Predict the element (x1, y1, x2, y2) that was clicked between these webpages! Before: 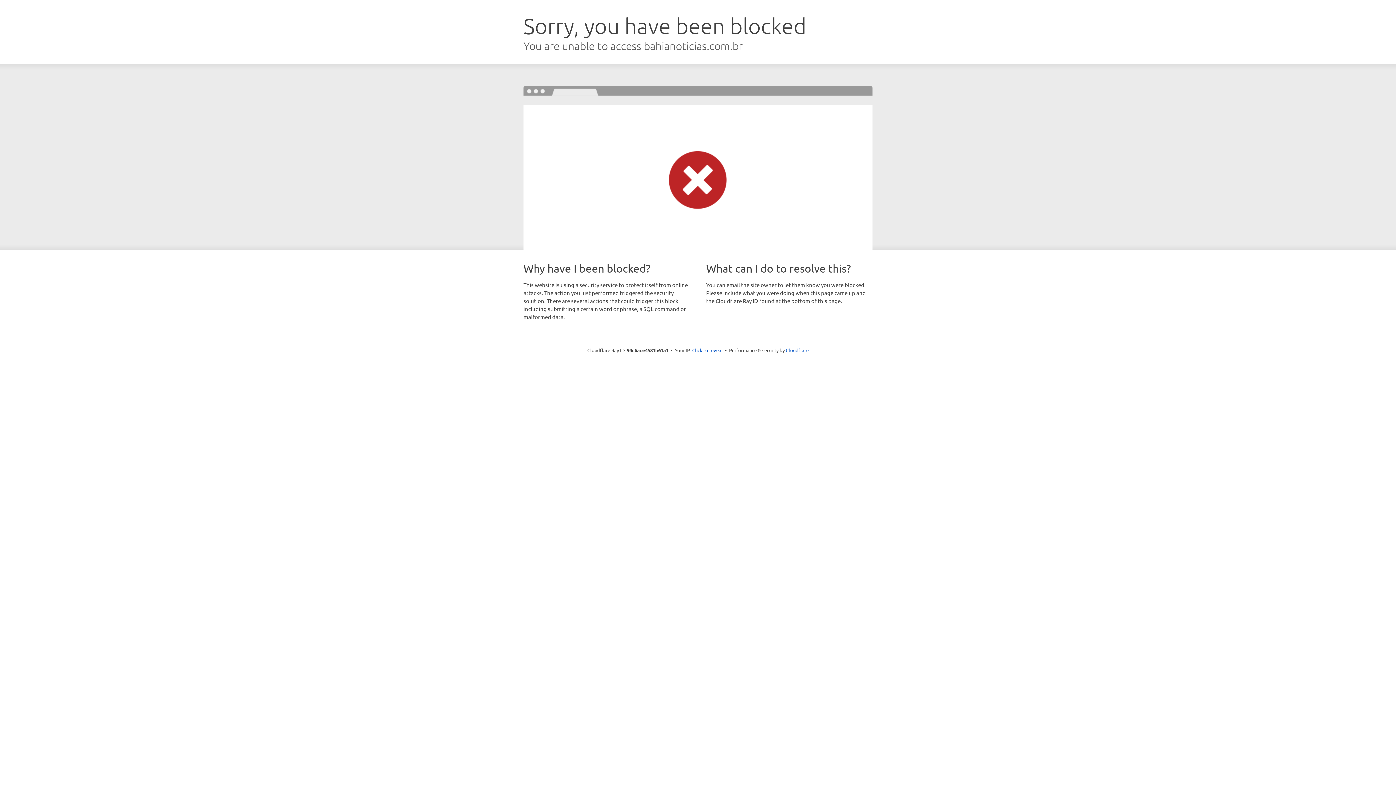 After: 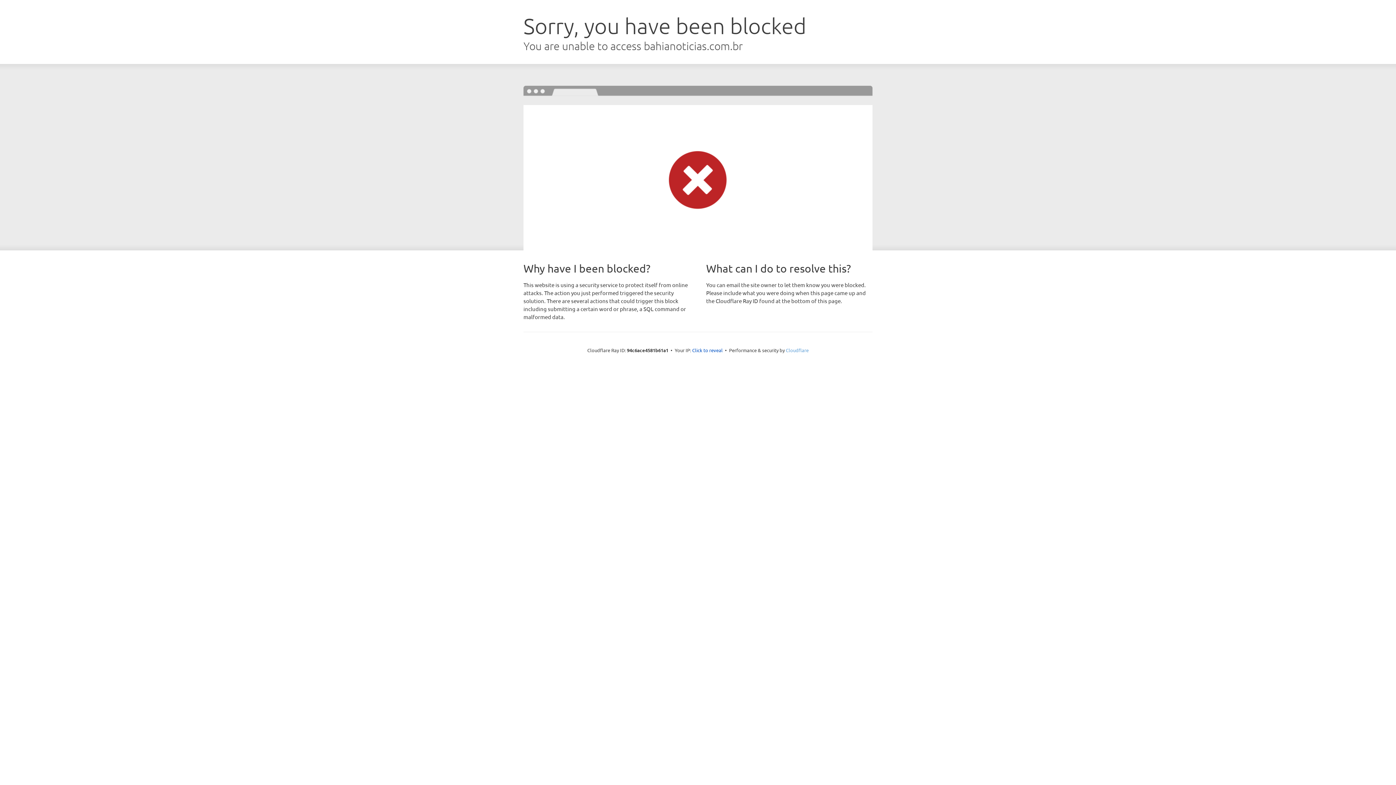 Action: bbox: (786, 347, 808, 353) label: Cloudflare